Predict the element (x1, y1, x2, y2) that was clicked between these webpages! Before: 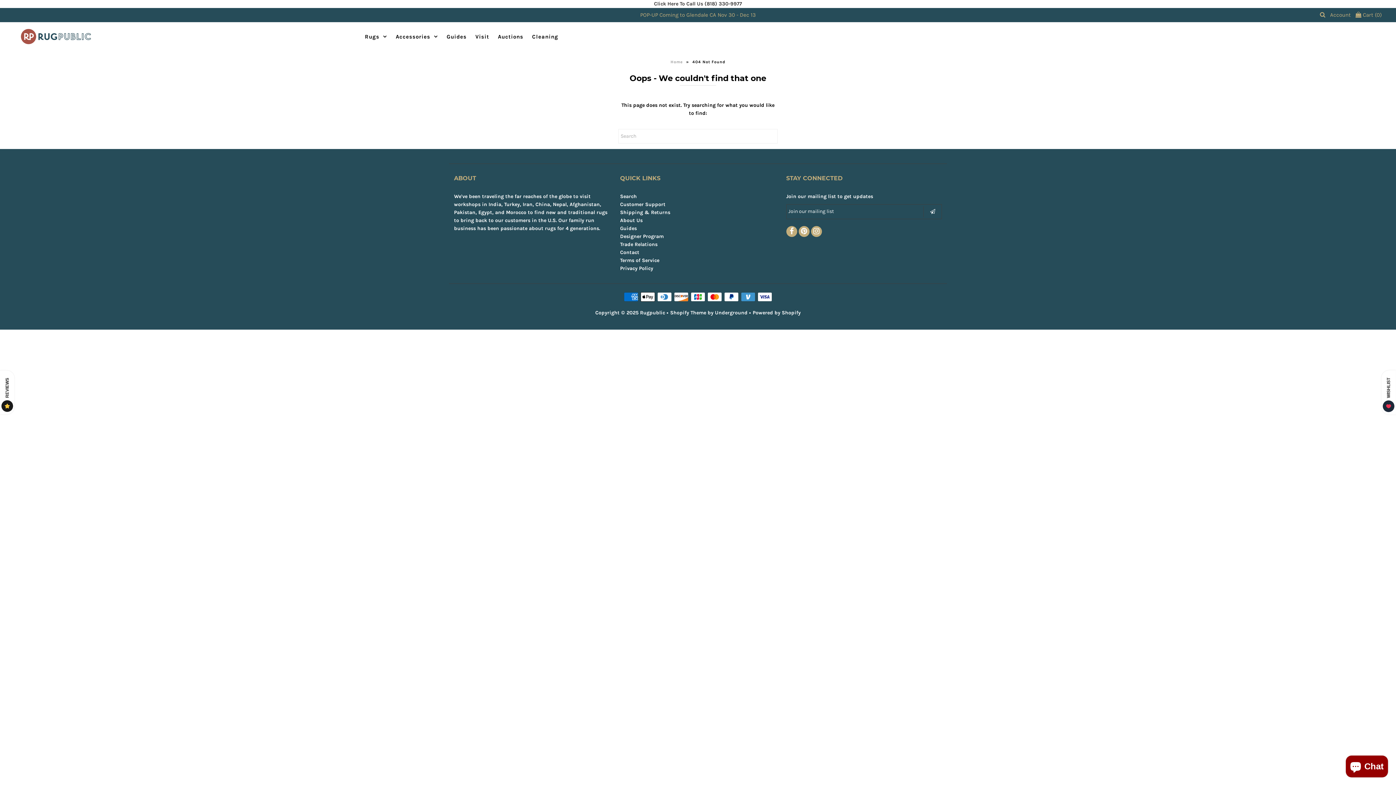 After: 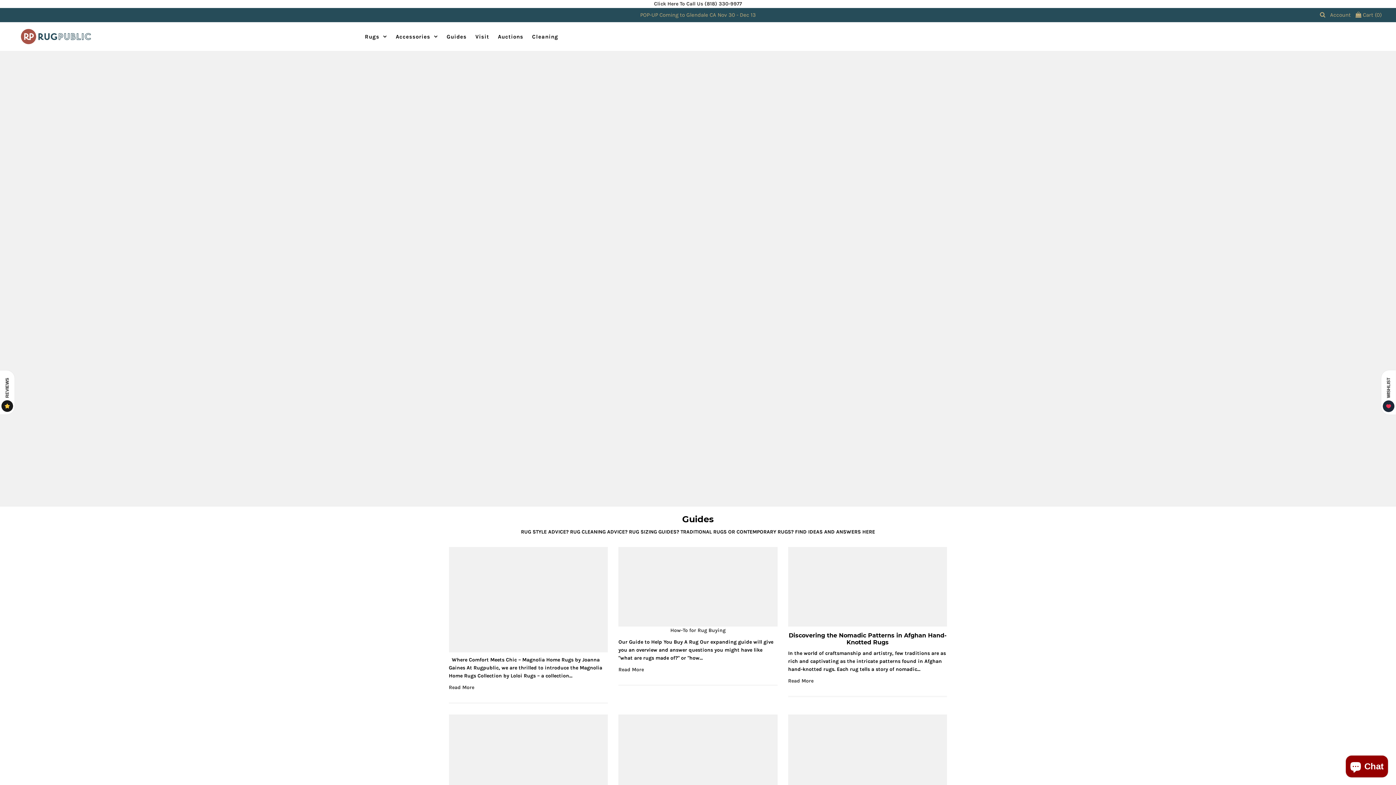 Action: bbox: (443, 26, 470, 46) label: Guides